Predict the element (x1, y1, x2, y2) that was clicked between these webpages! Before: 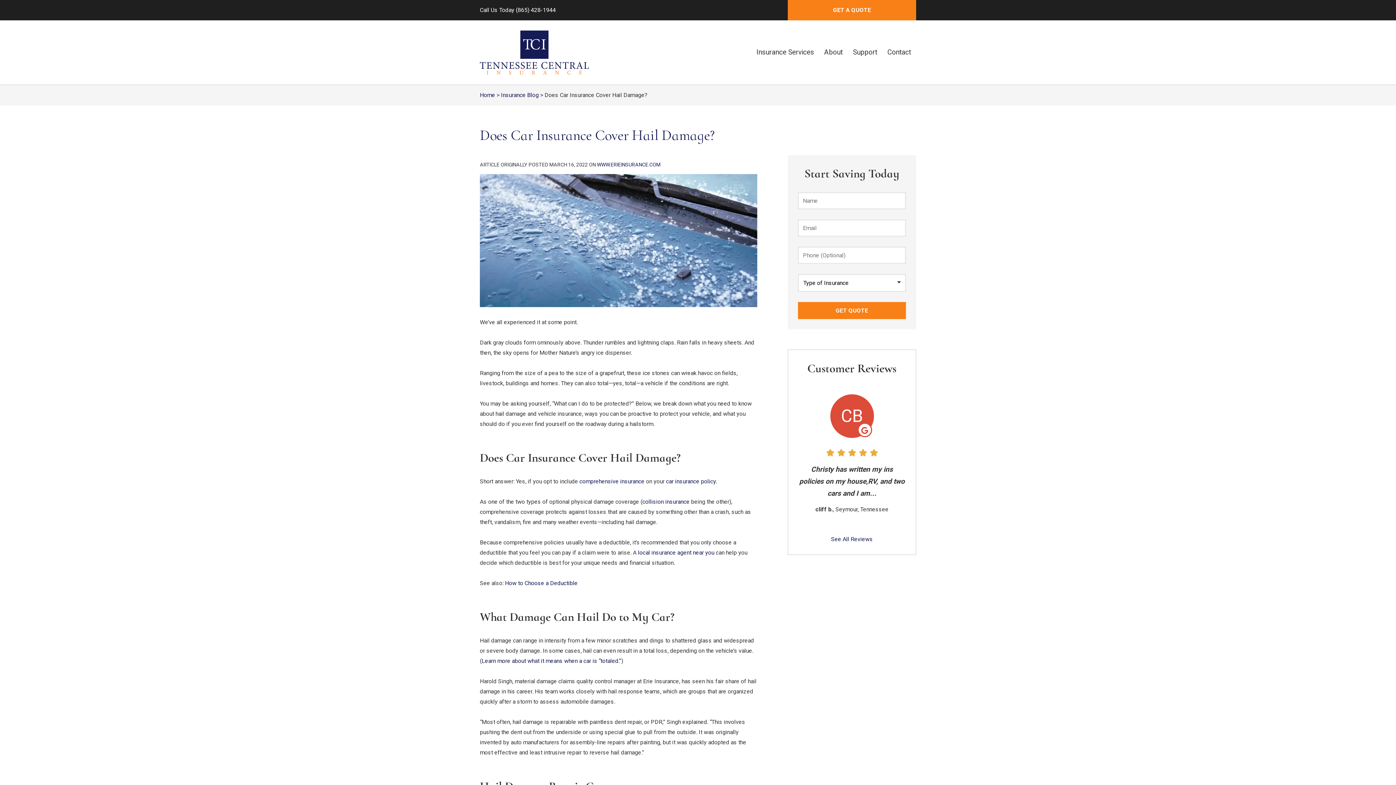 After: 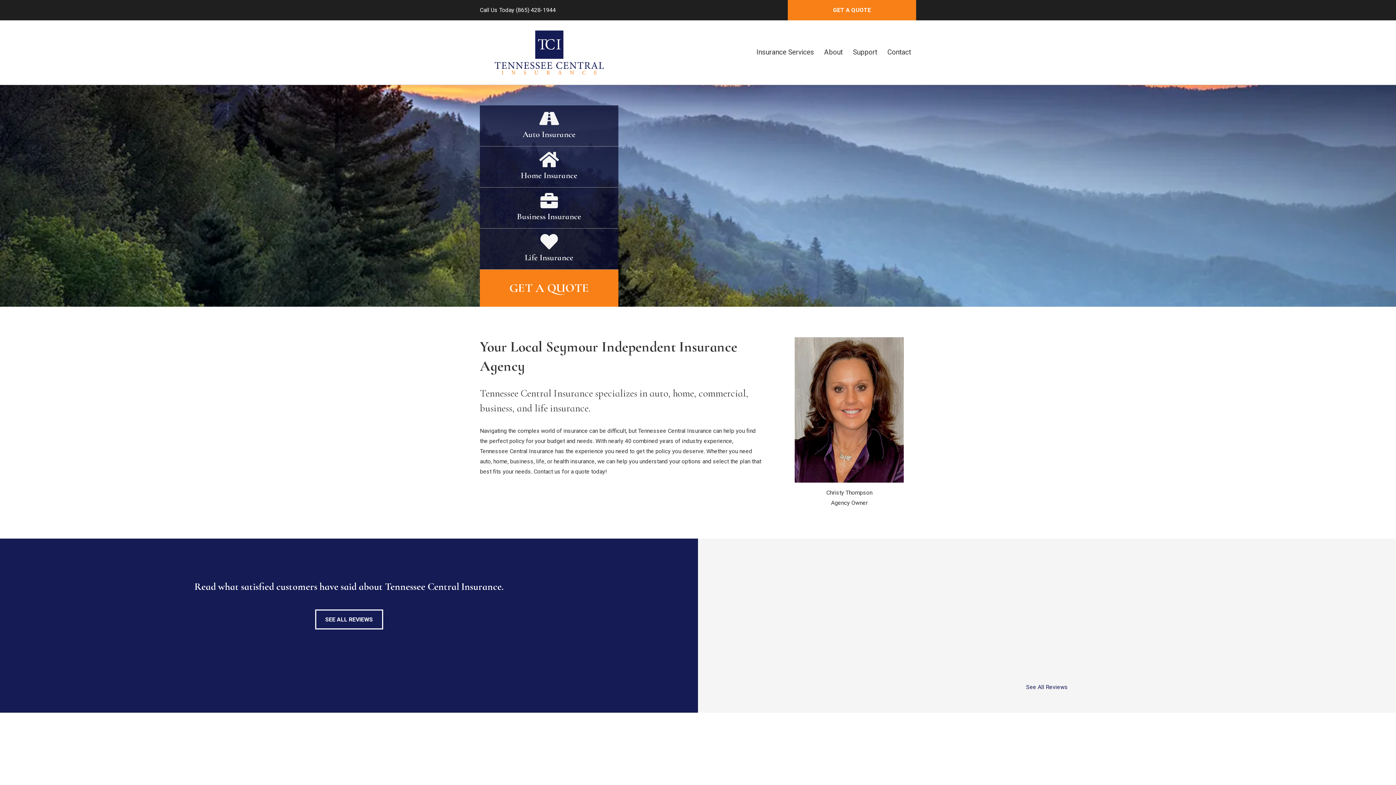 Action: label: Home bbox: (480, 91, 495, 98)